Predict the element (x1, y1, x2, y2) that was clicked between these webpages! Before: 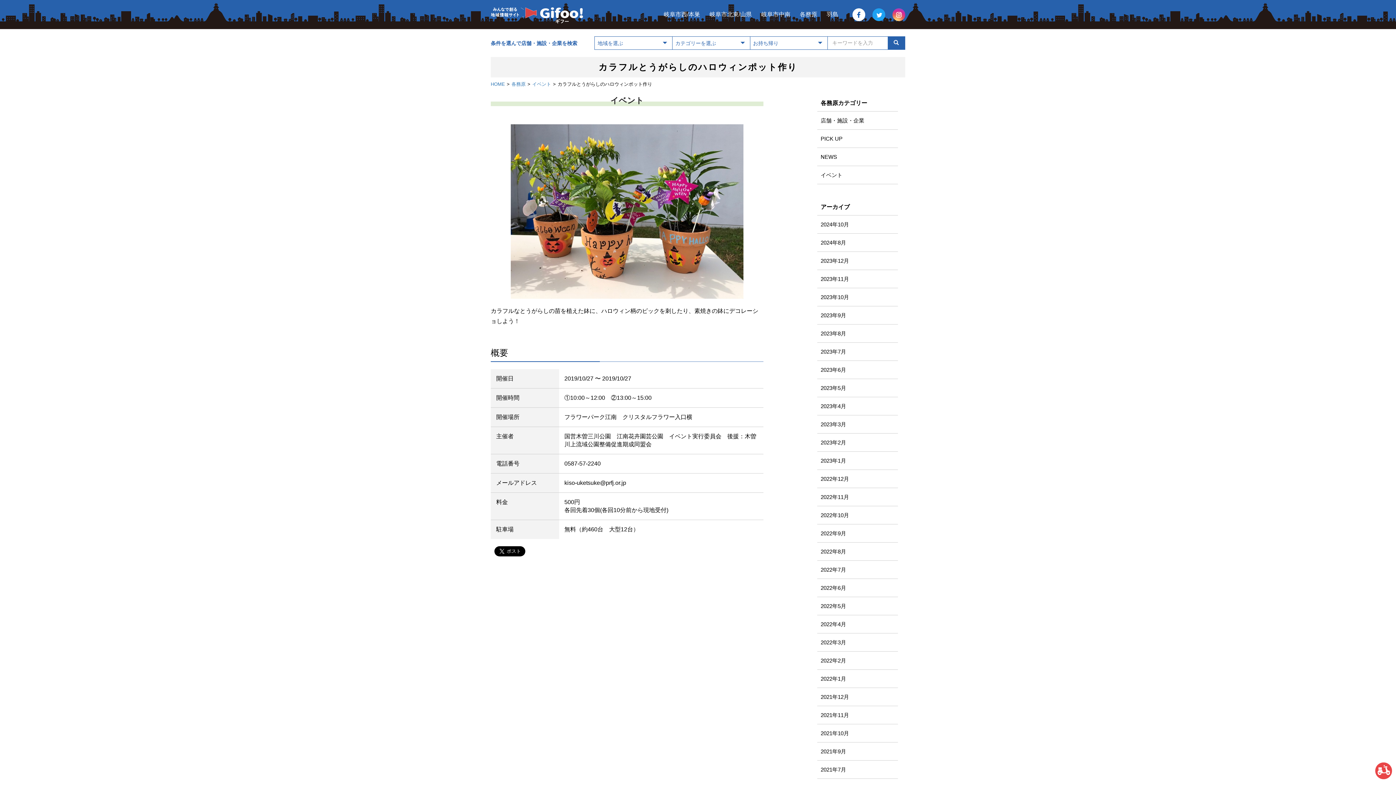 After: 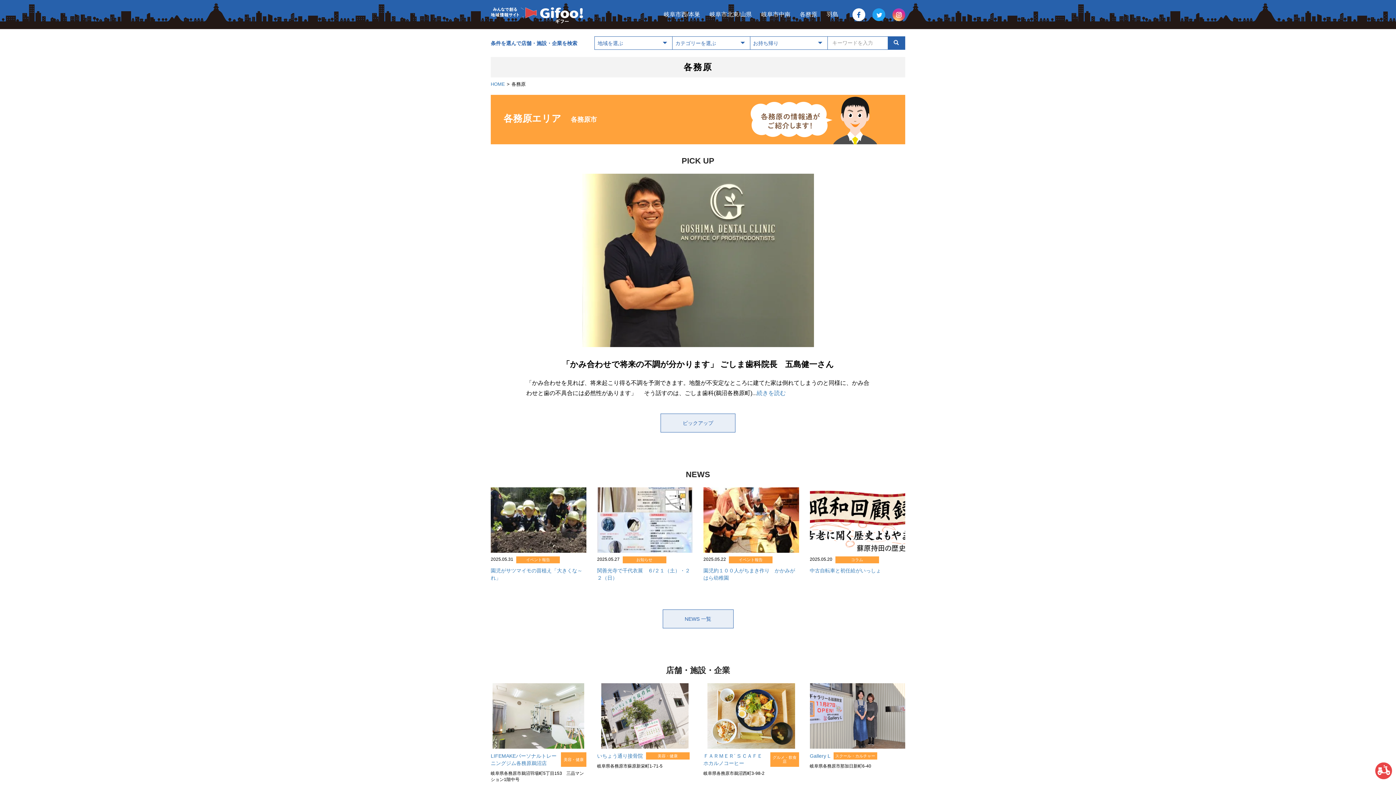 Action: label: 各務原 bbox: (511, 81, 525, 86)